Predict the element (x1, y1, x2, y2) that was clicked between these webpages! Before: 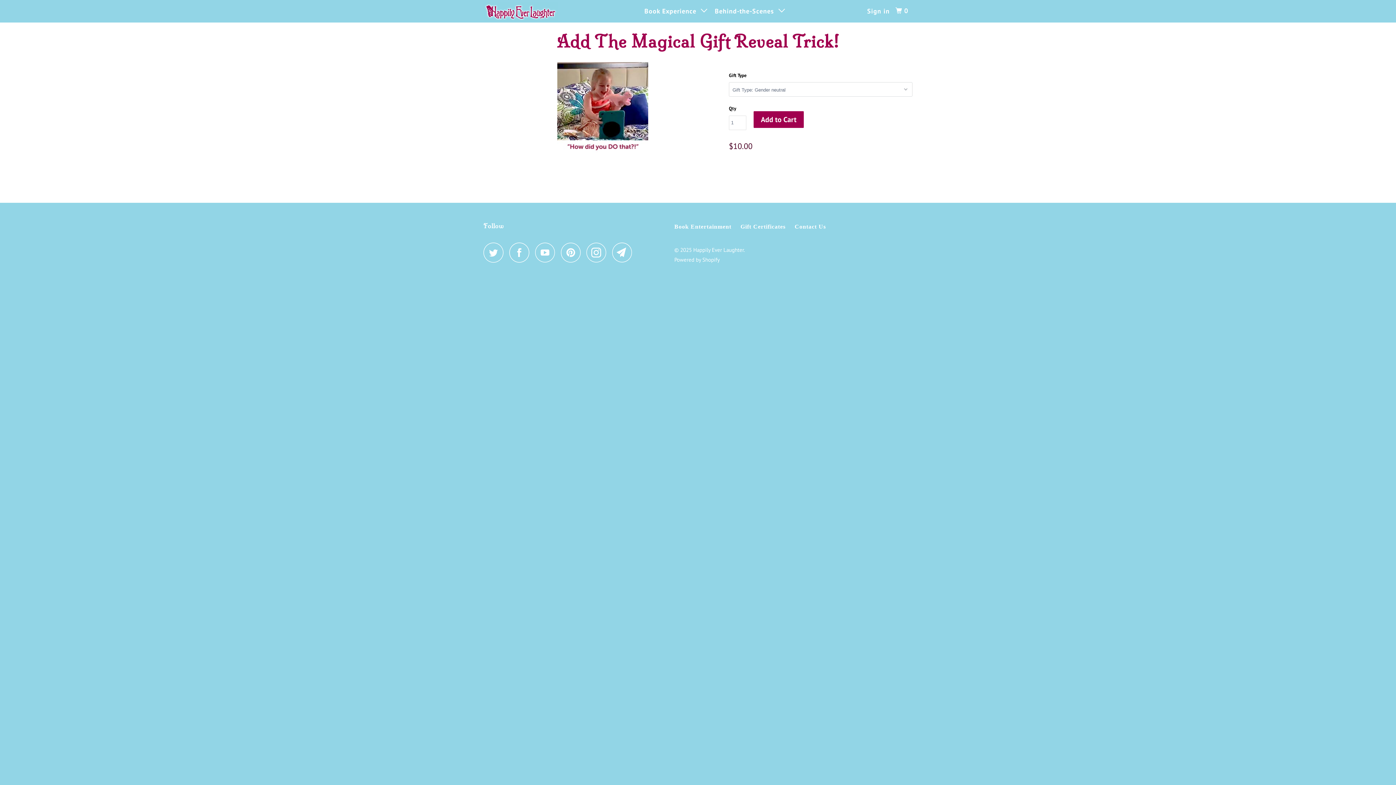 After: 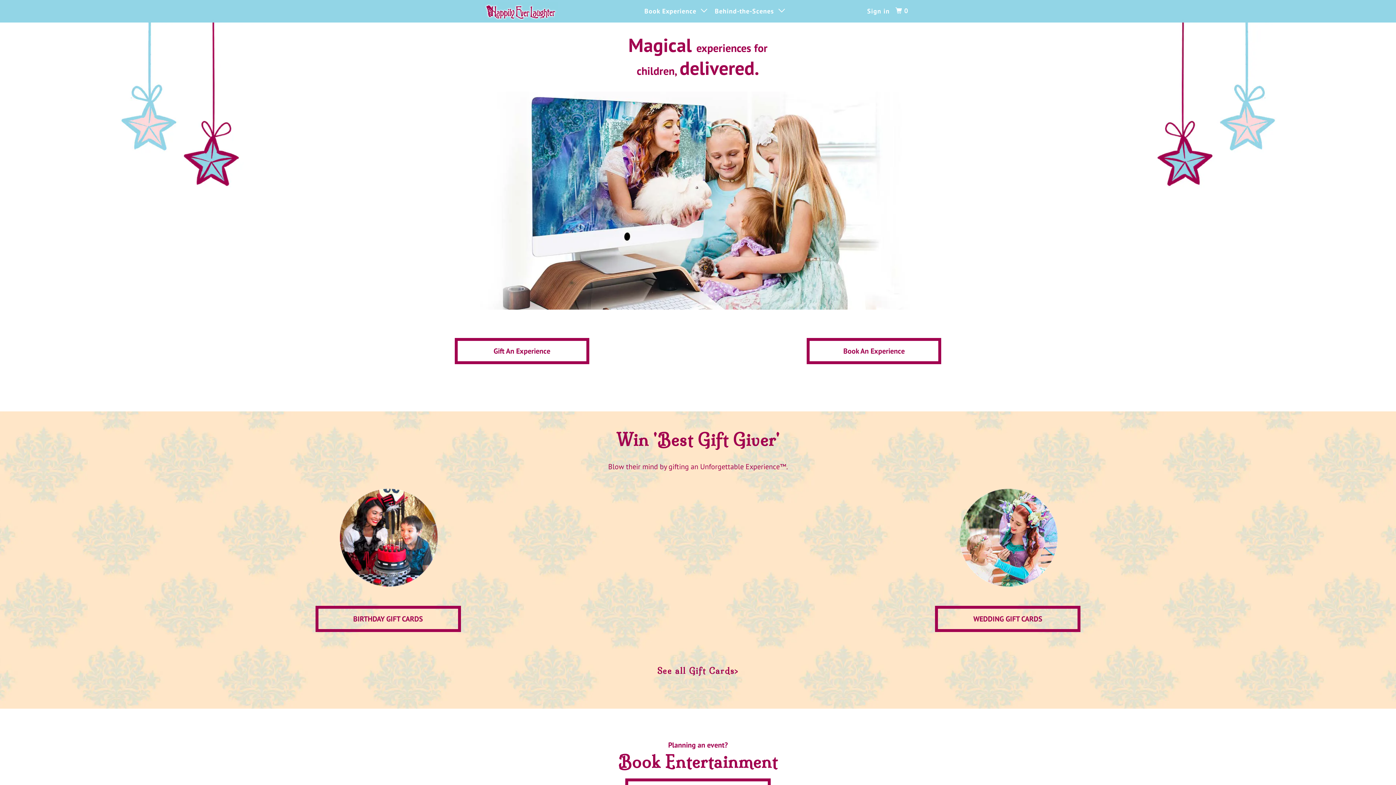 Action: bbox: (483, 1, 558, 20)